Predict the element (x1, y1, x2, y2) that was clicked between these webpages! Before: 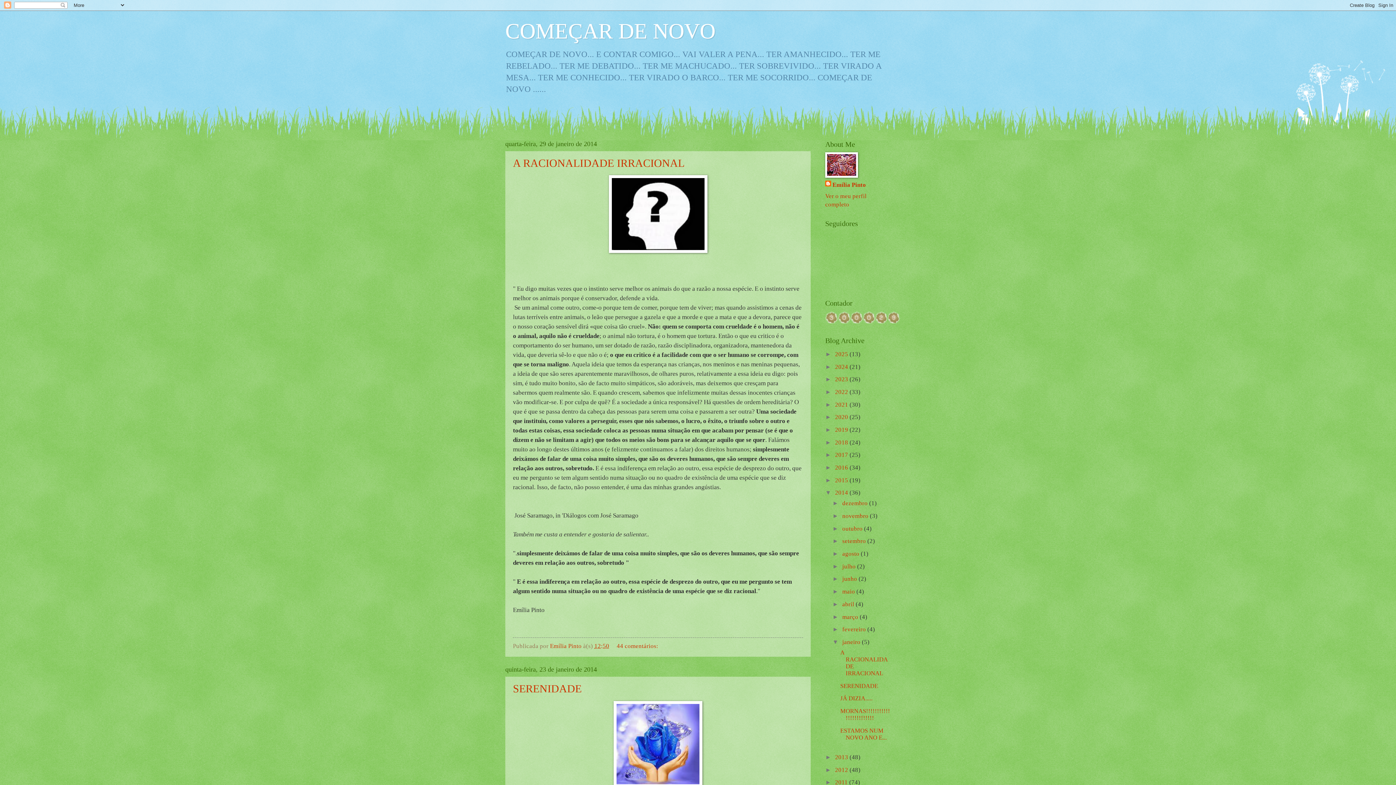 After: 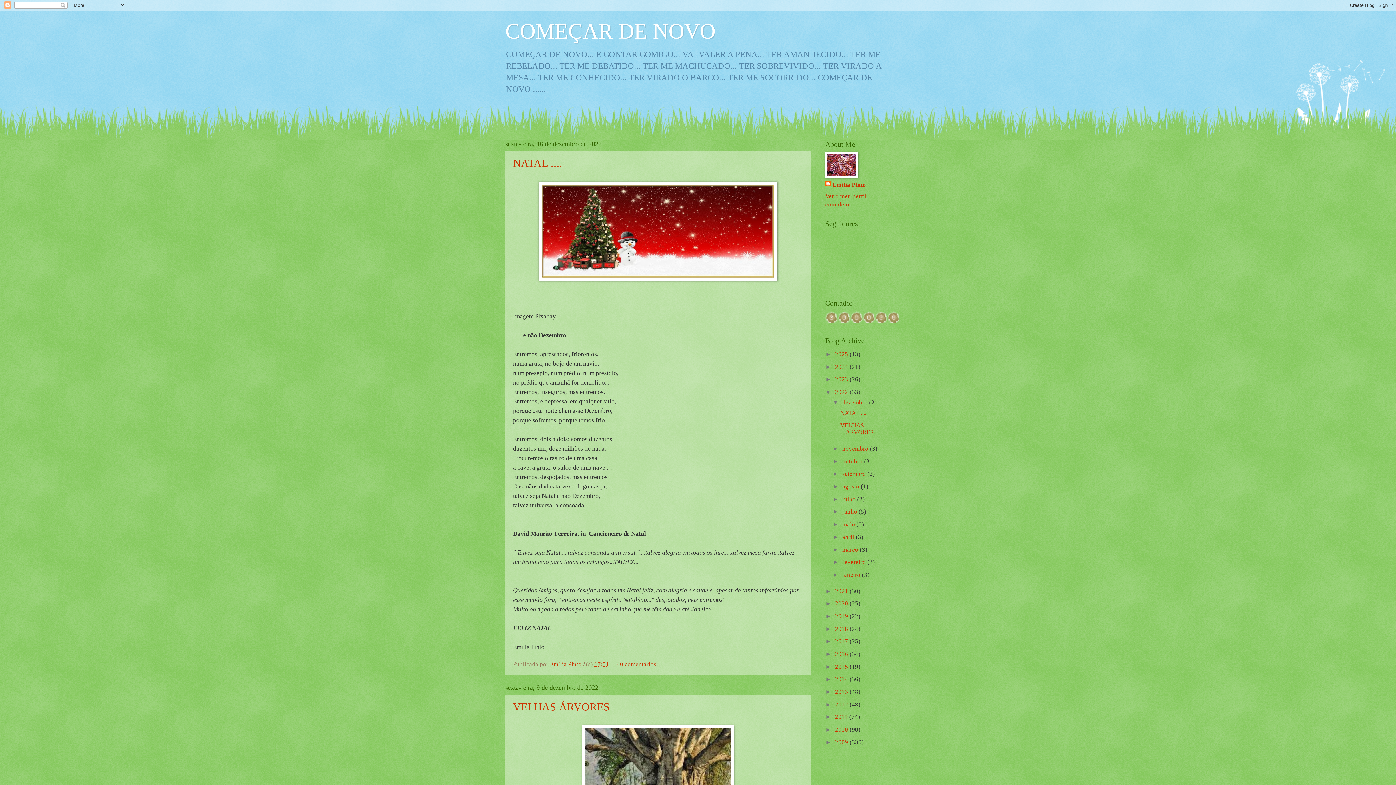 Action: bbox: (835, 388, 849, 395) label: 2022 